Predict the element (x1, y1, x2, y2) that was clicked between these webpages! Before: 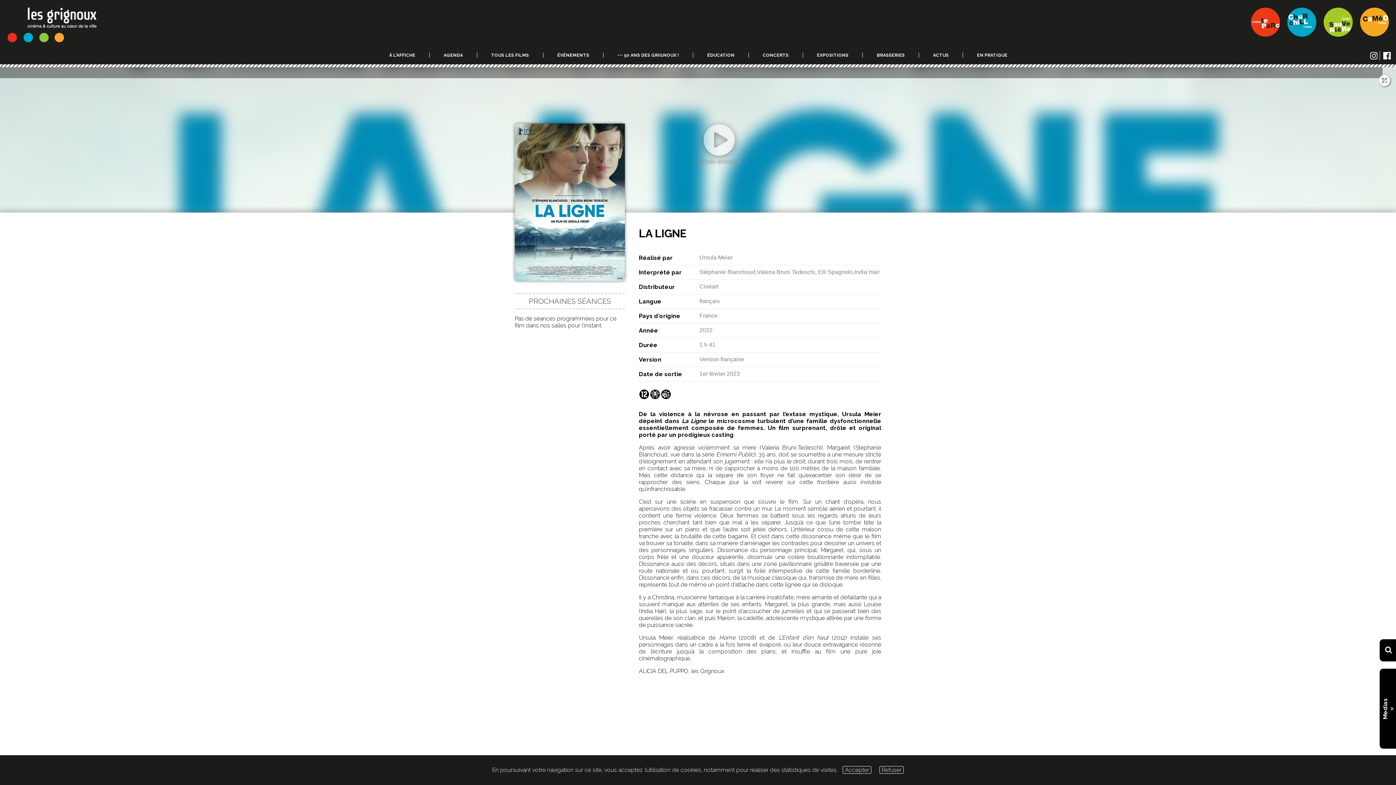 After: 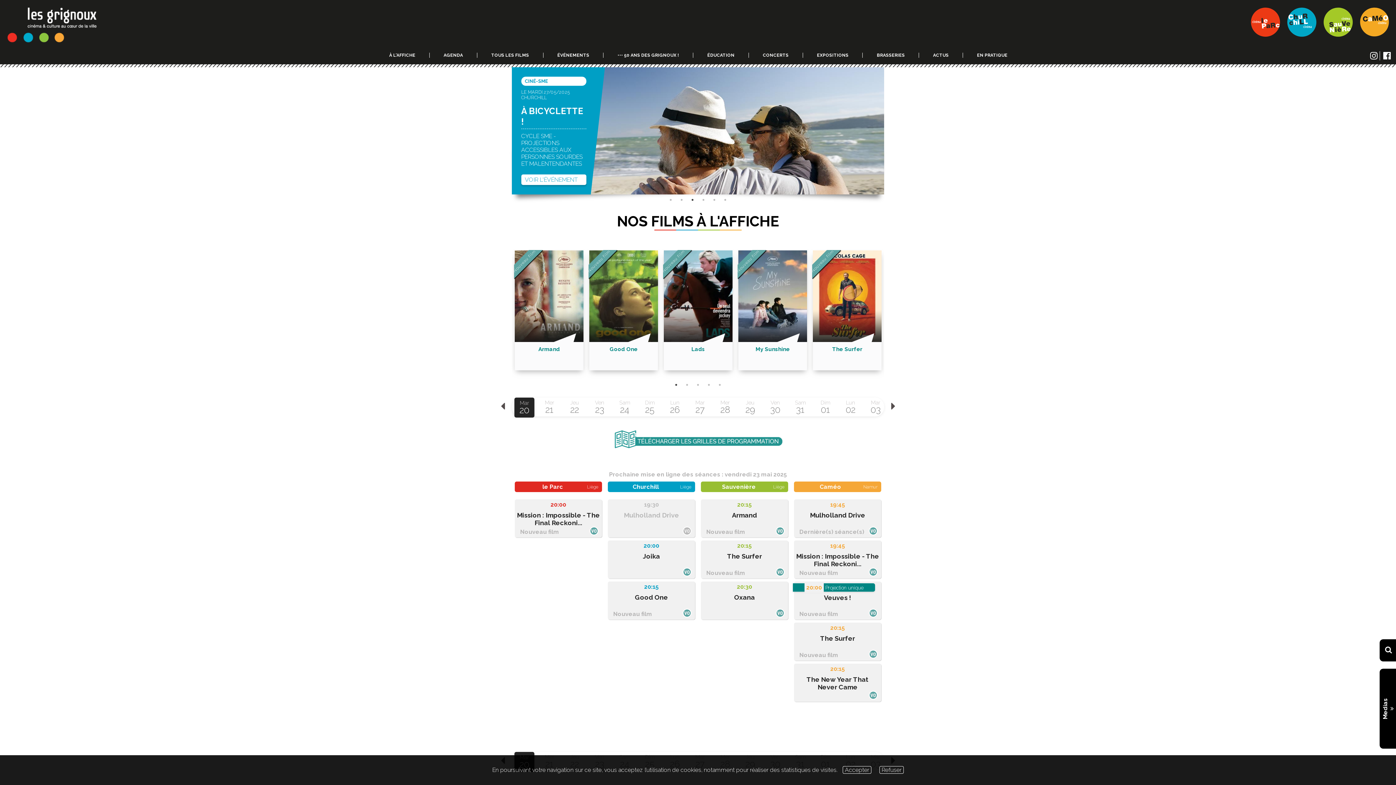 Action: bbox: (0, 45, 105, 52)